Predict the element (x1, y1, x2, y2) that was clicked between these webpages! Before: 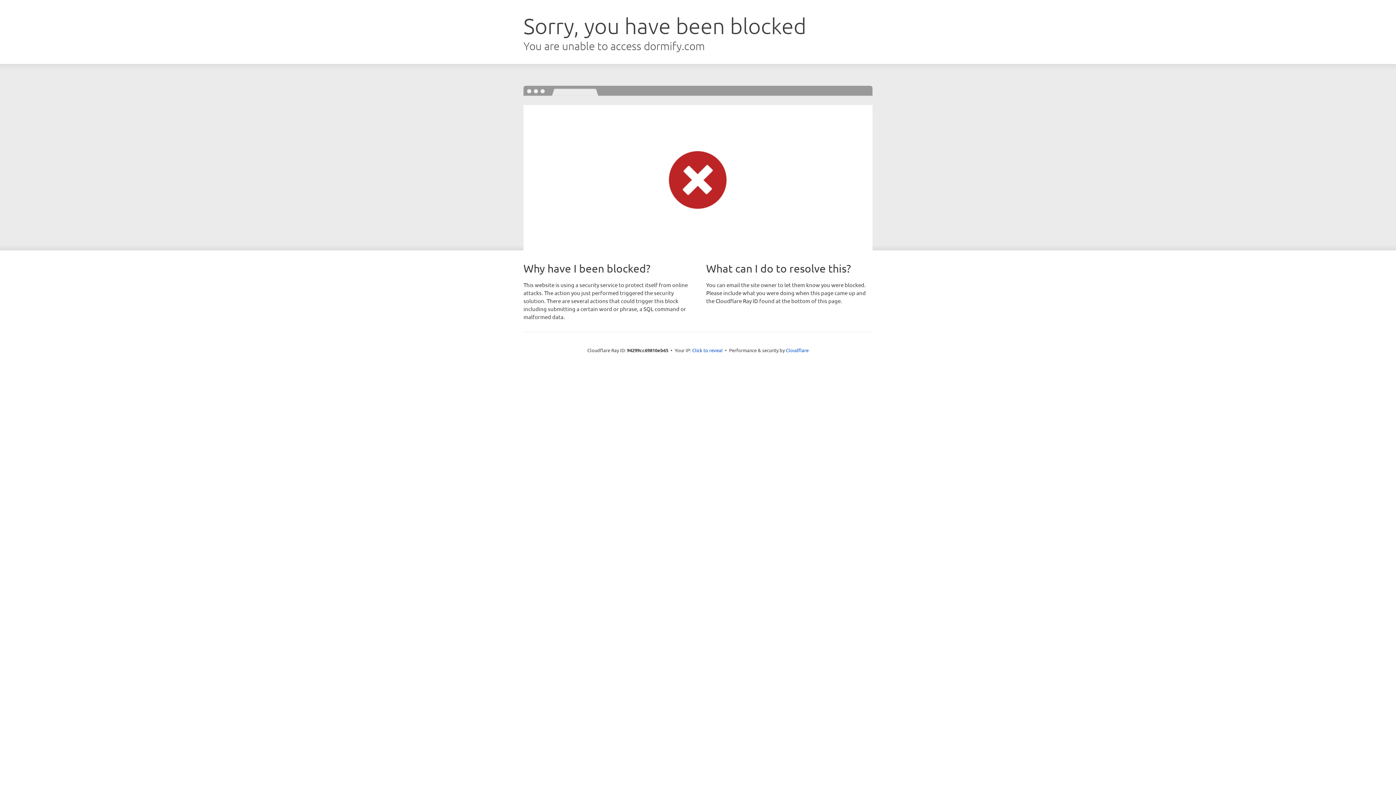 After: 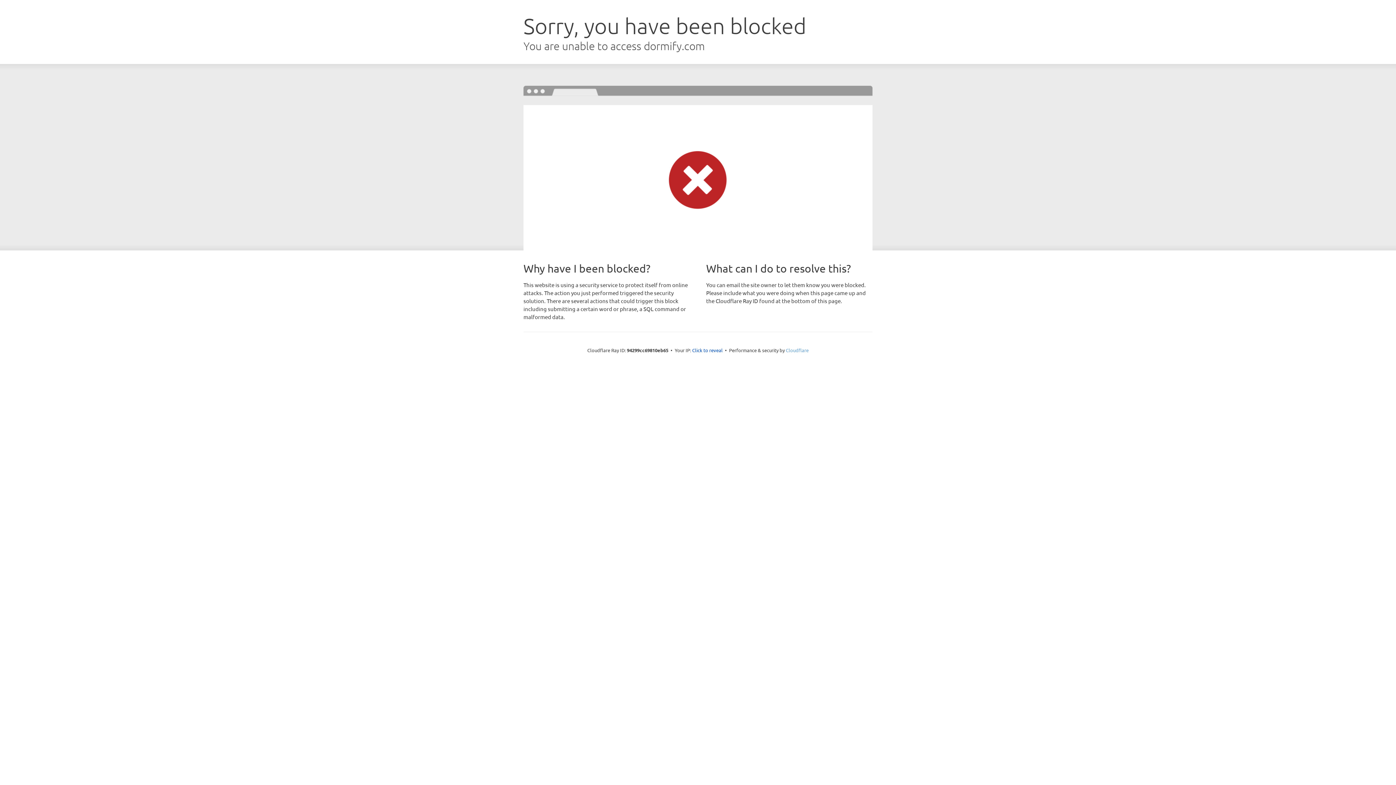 Action: label: Cloudflare bbox: (786, 347, 808, 353)